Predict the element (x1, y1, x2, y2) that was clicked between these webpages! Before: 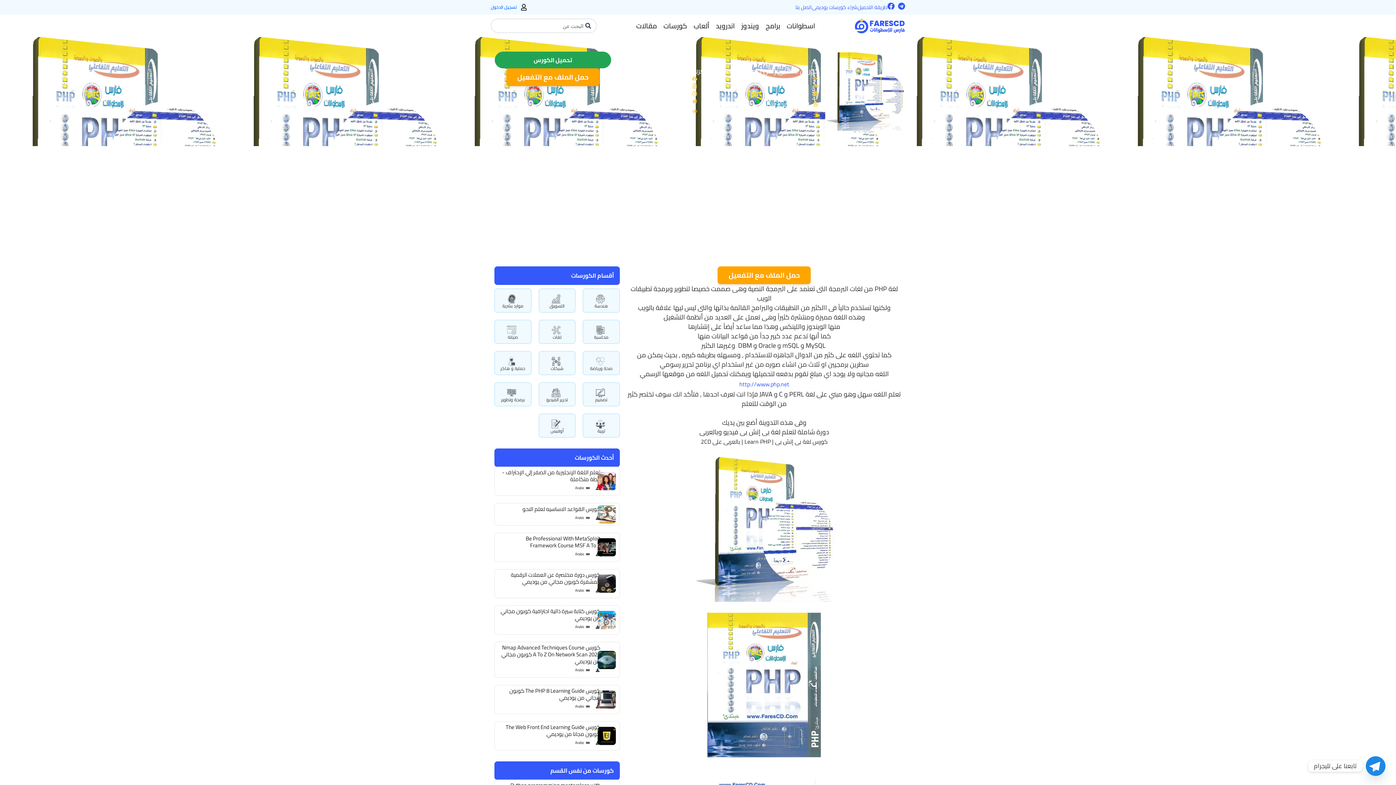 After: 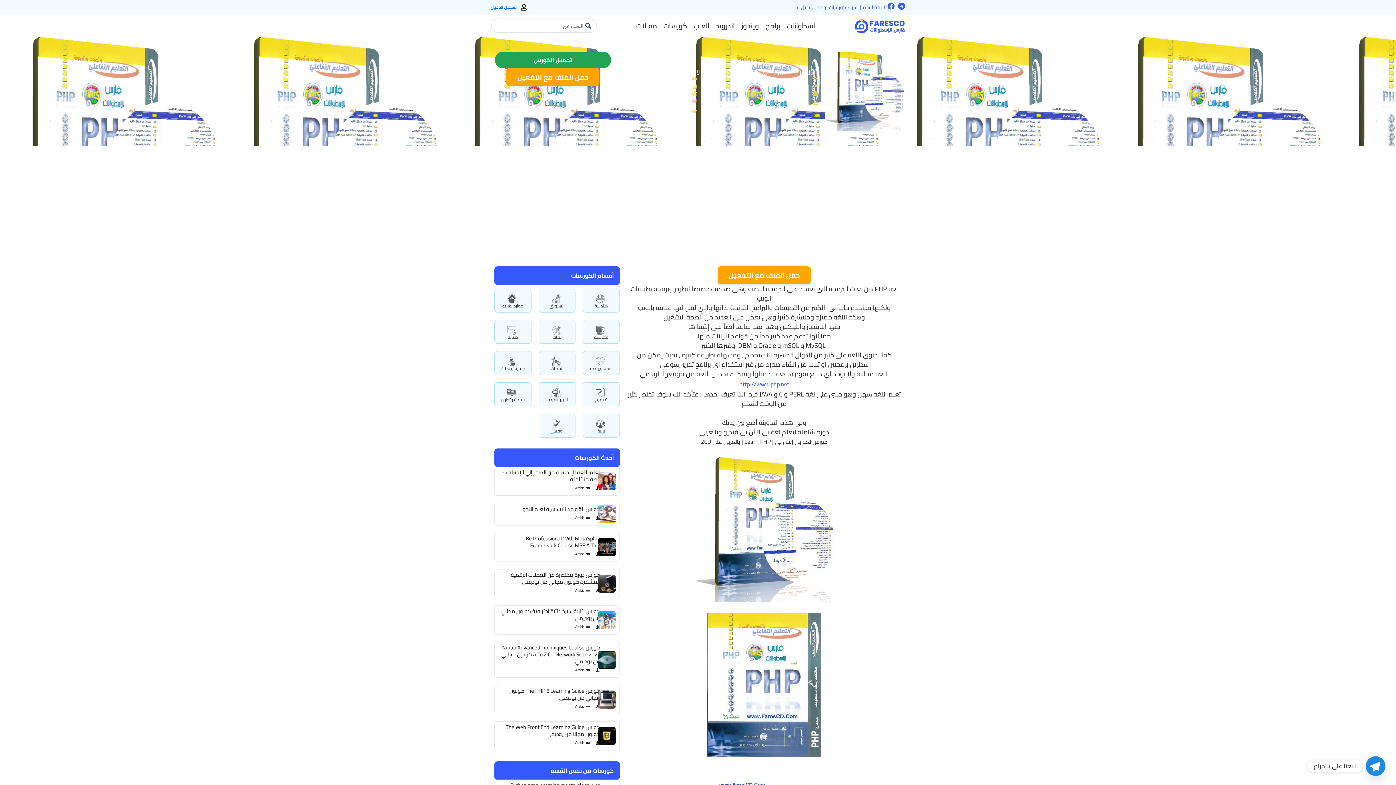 Action: bbox: (739, 378, 789, 389) label: http://www.php.net